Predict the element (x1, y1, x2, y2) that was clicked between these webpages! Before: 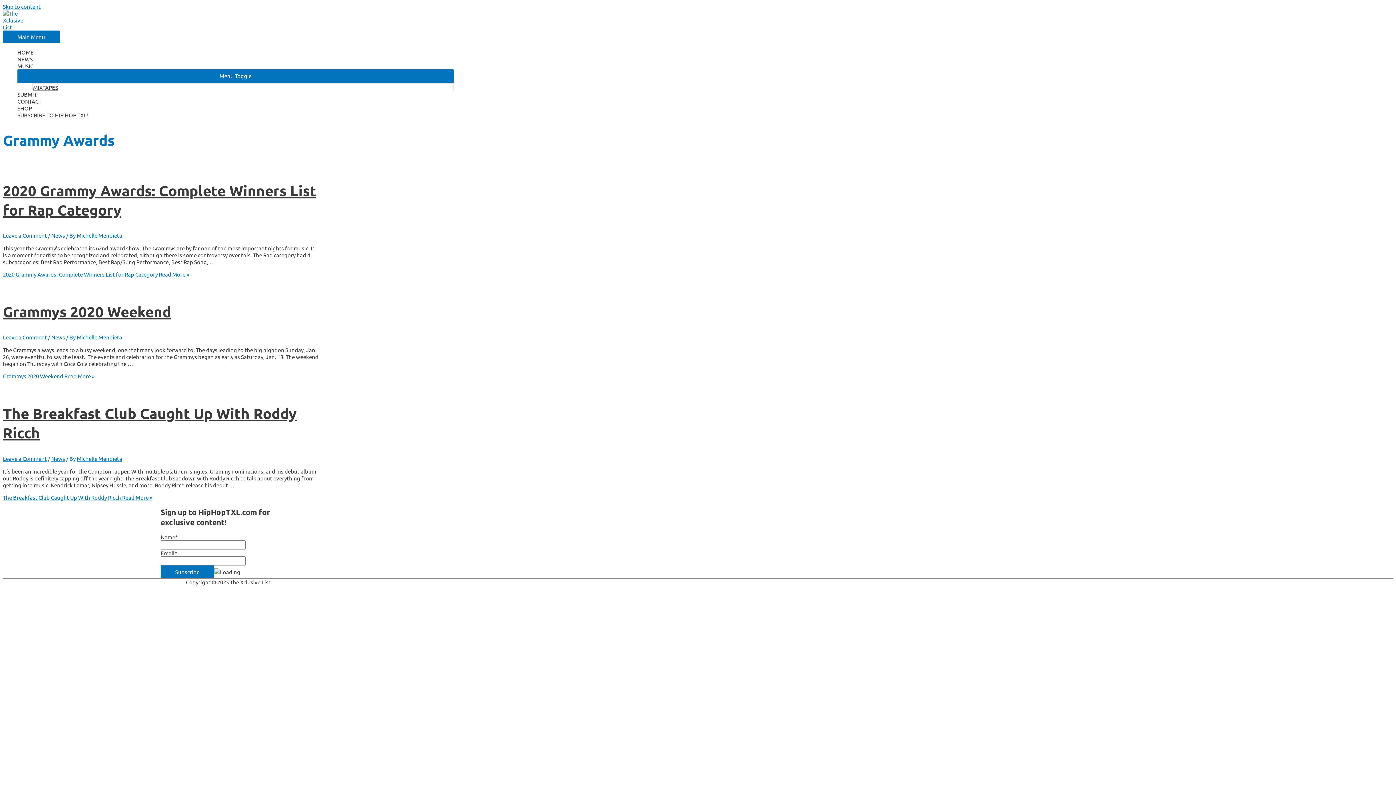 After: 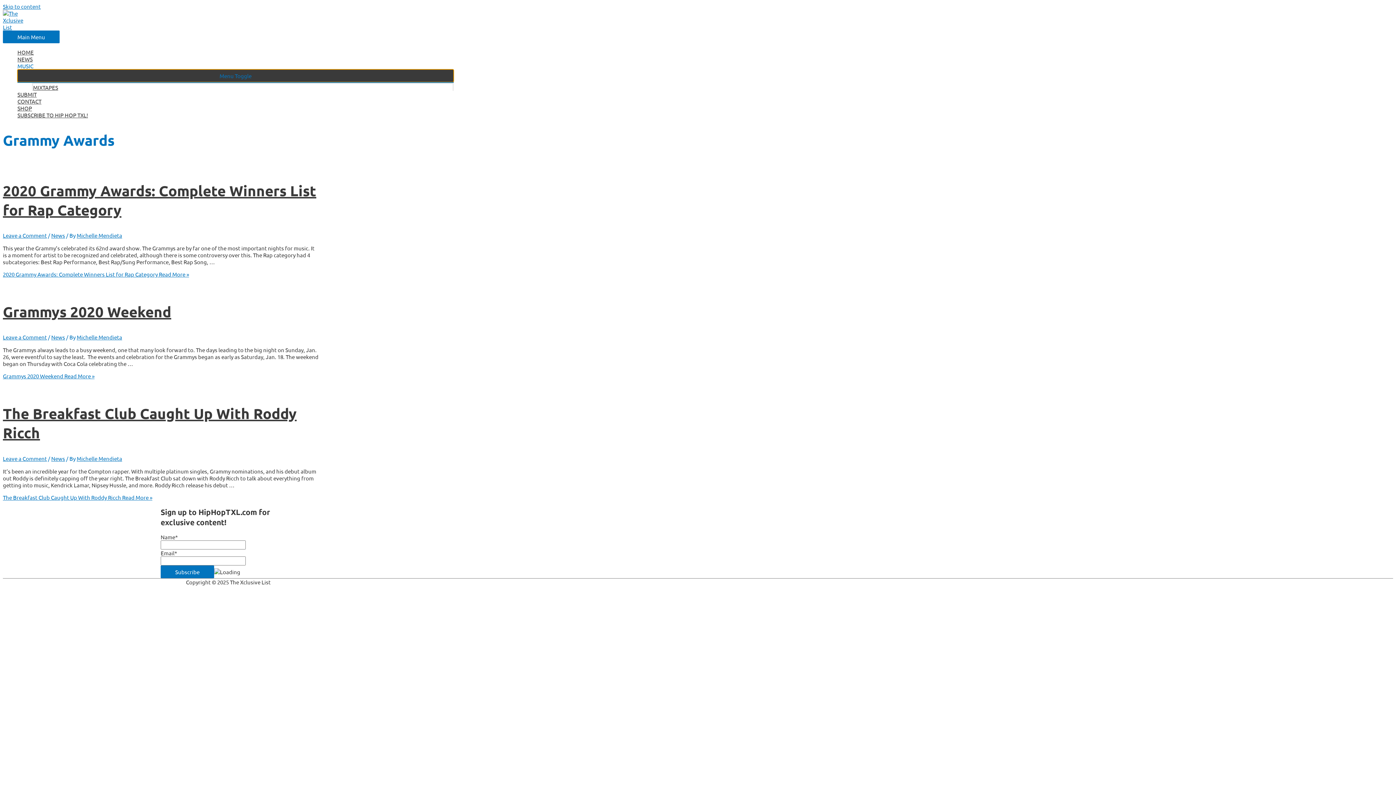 Action: bbox: (17, 69, 453, 82) label: Menu Toggle